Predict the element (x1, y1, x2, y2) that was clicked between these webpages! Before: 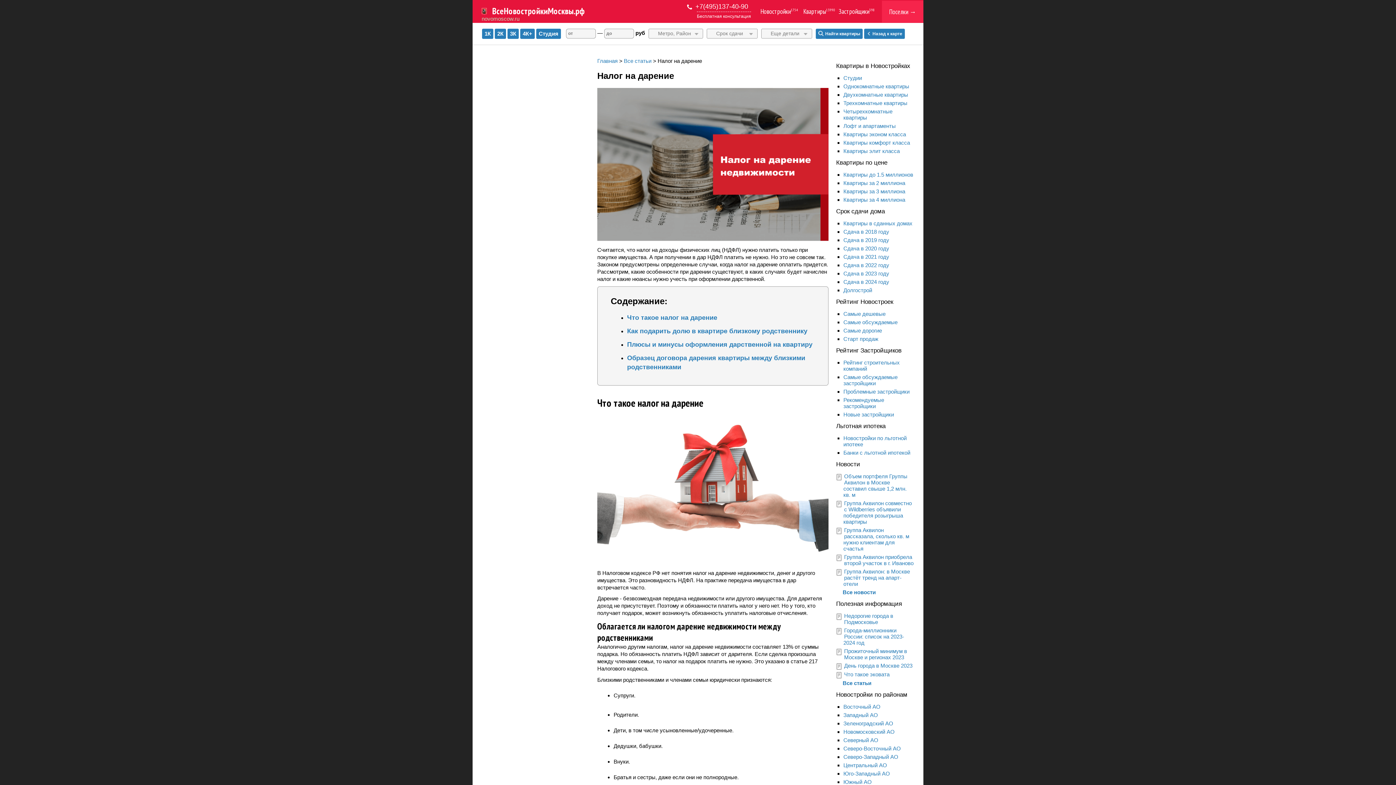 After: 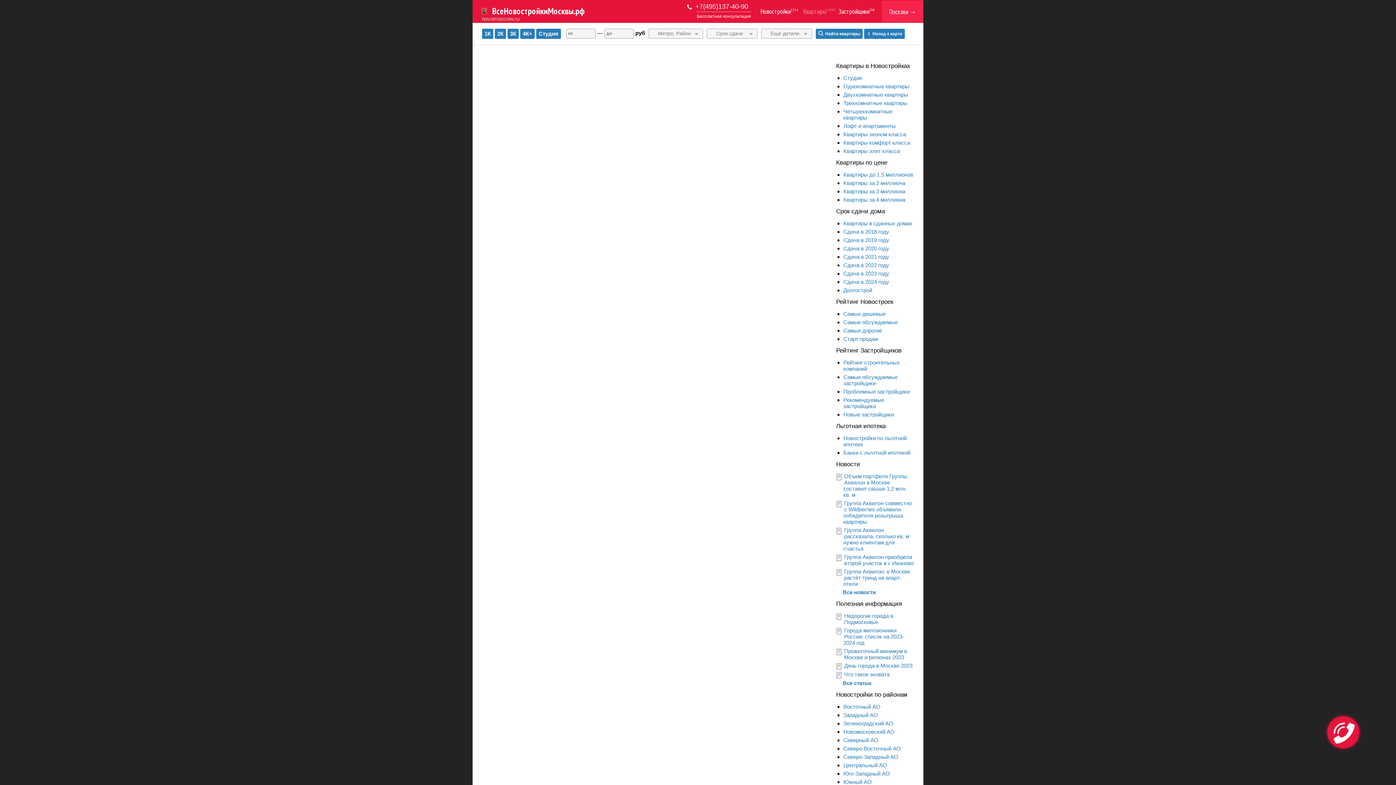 Action: label: Квартиры эконом класса bbox: (843, 131, 906, 137)